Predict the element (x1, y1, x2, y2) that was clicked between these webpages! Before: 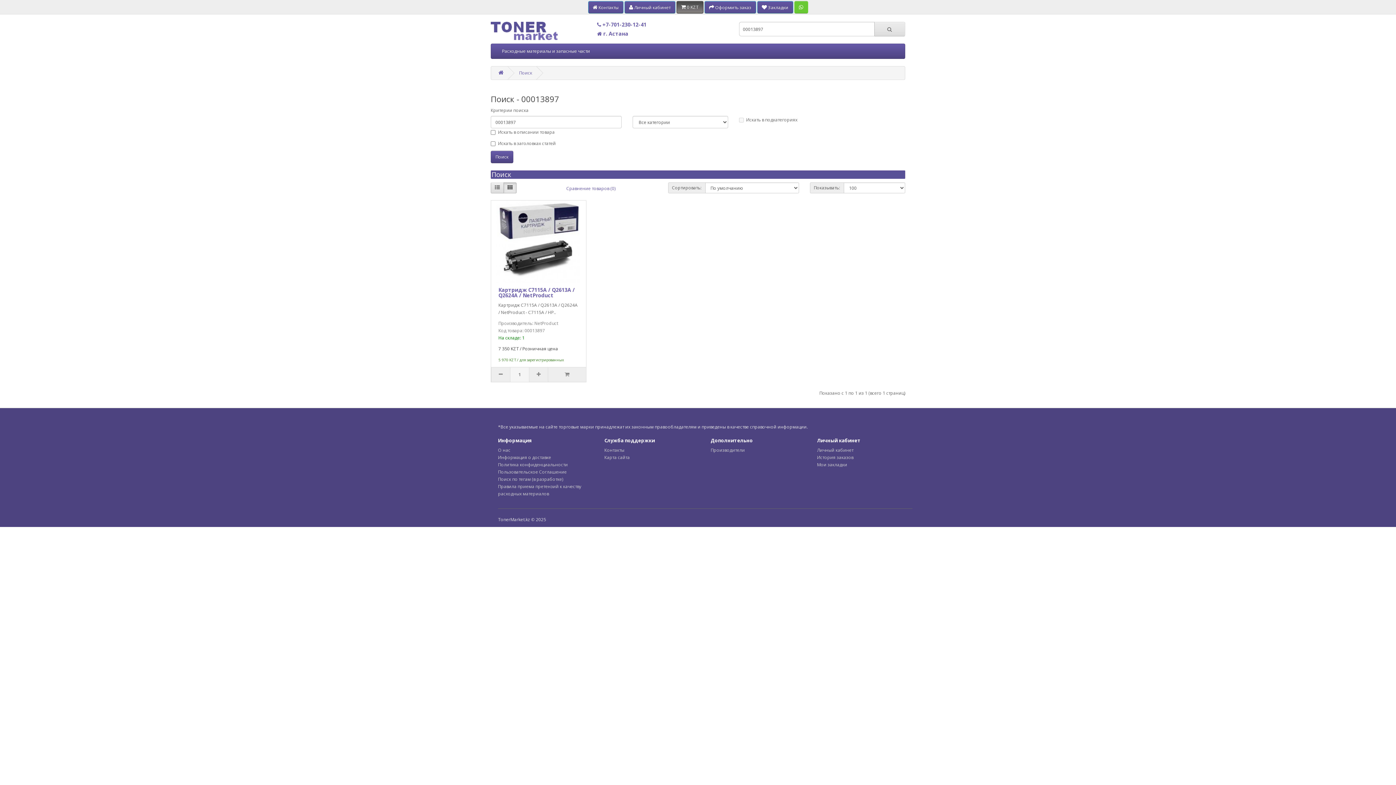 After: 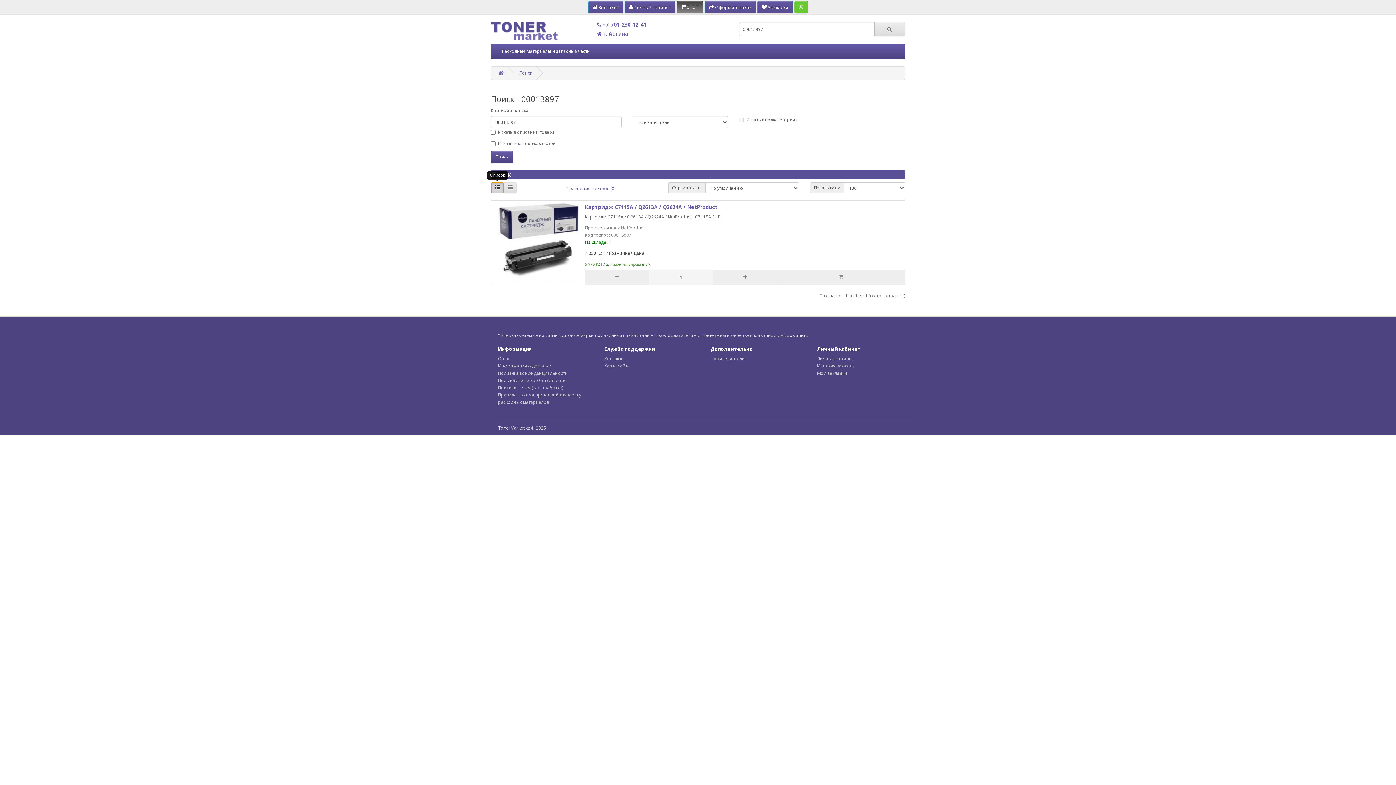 Action: bbox: (490, 182, 504, 193)